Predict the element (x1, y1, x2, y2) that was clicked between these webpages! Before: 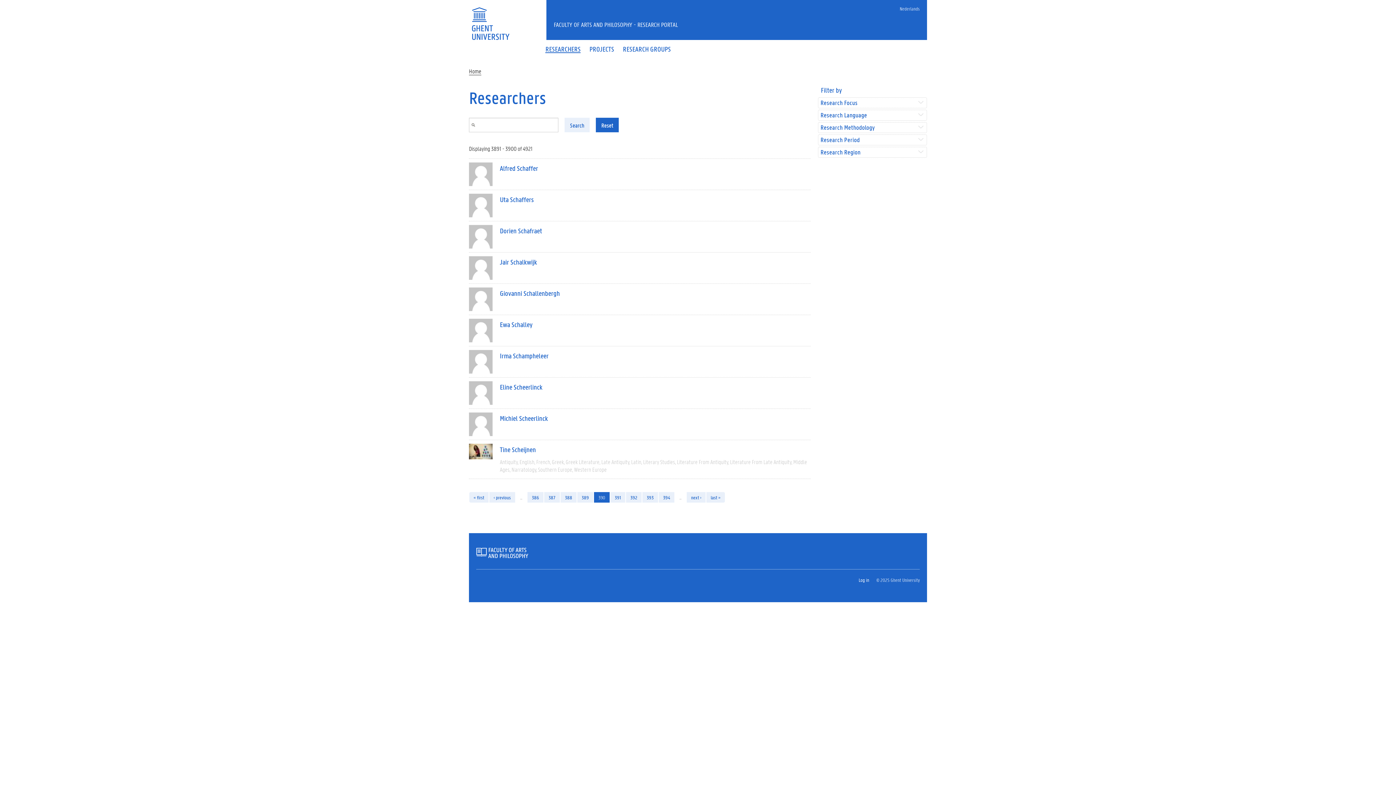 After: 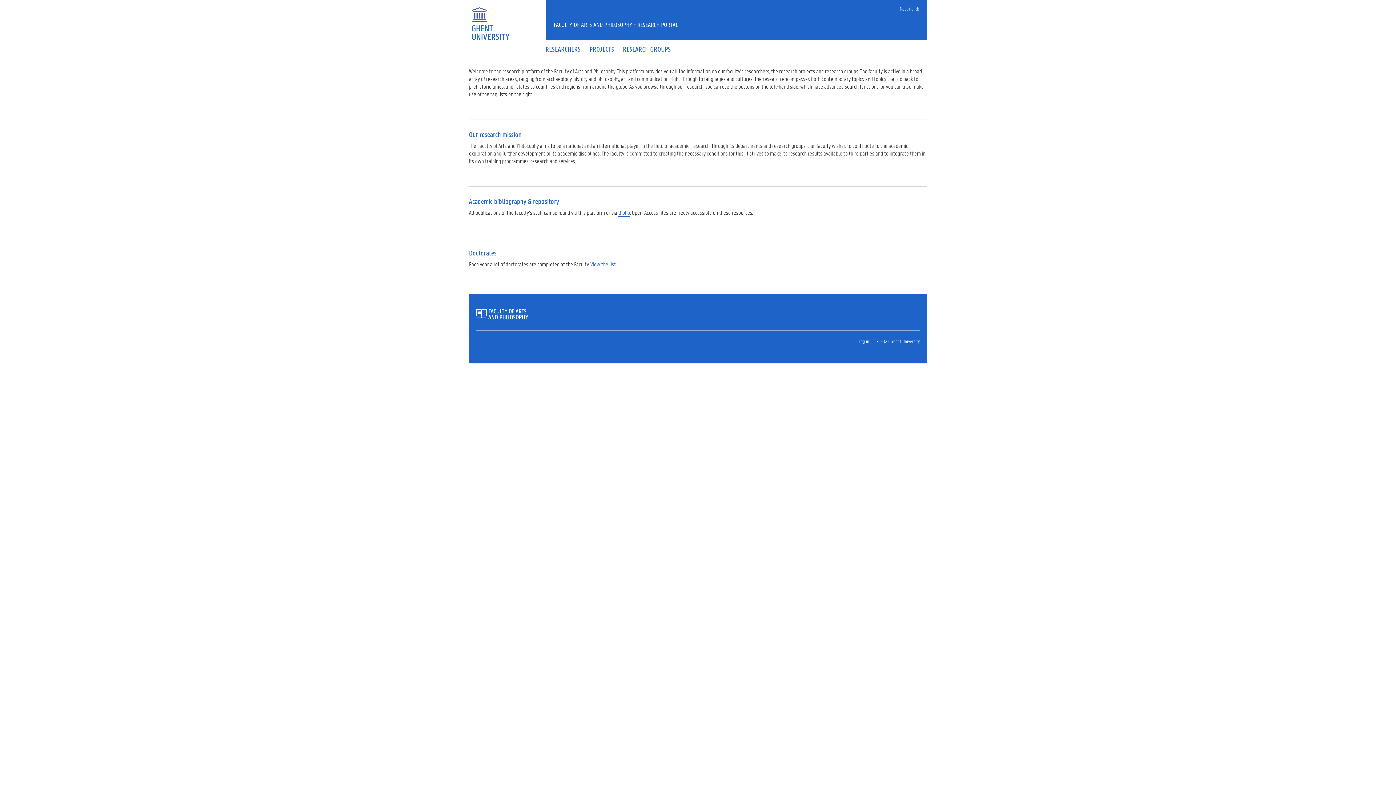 Action: bbox: (546, 20, 678, 28) label: FACULTY OF ARTS AND PHILOSOPHY - RESEARCH PORTAL